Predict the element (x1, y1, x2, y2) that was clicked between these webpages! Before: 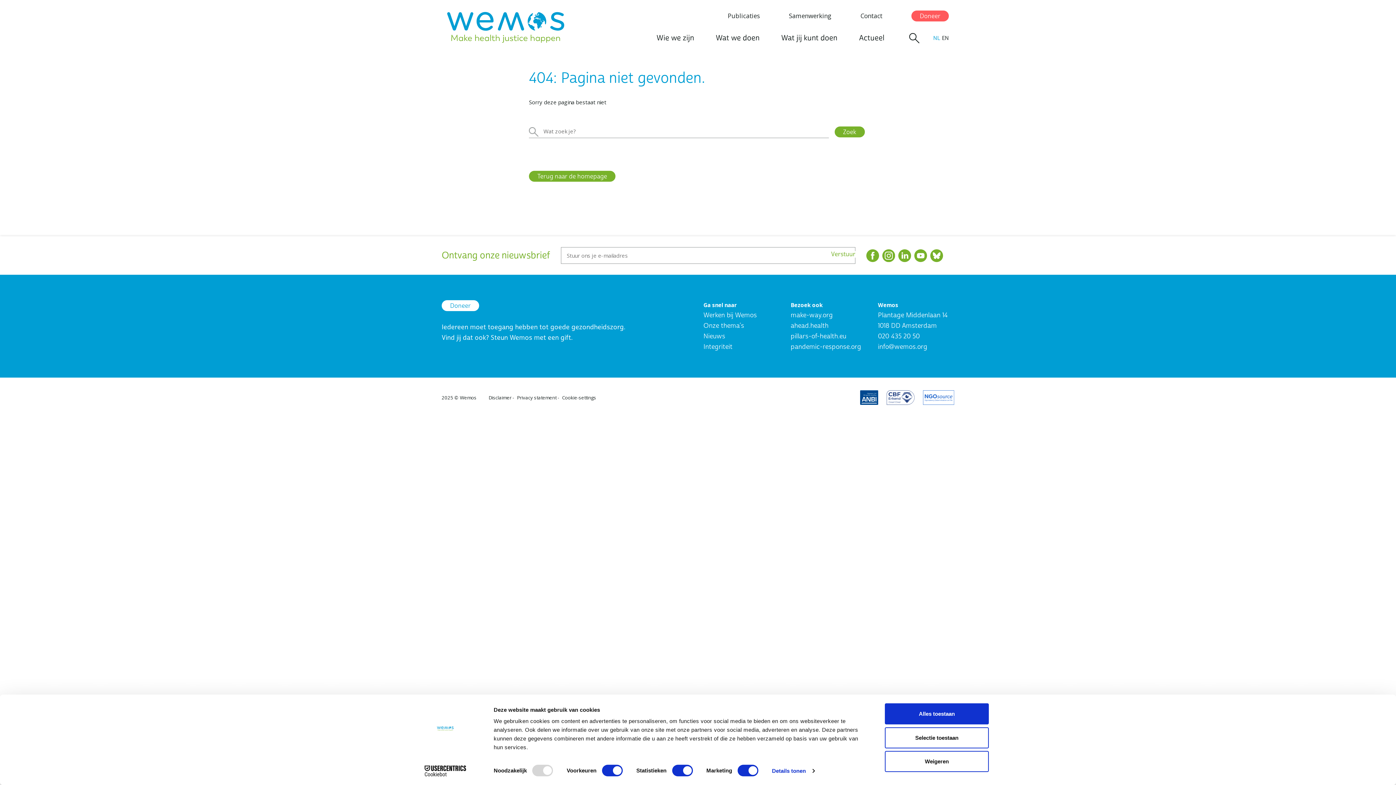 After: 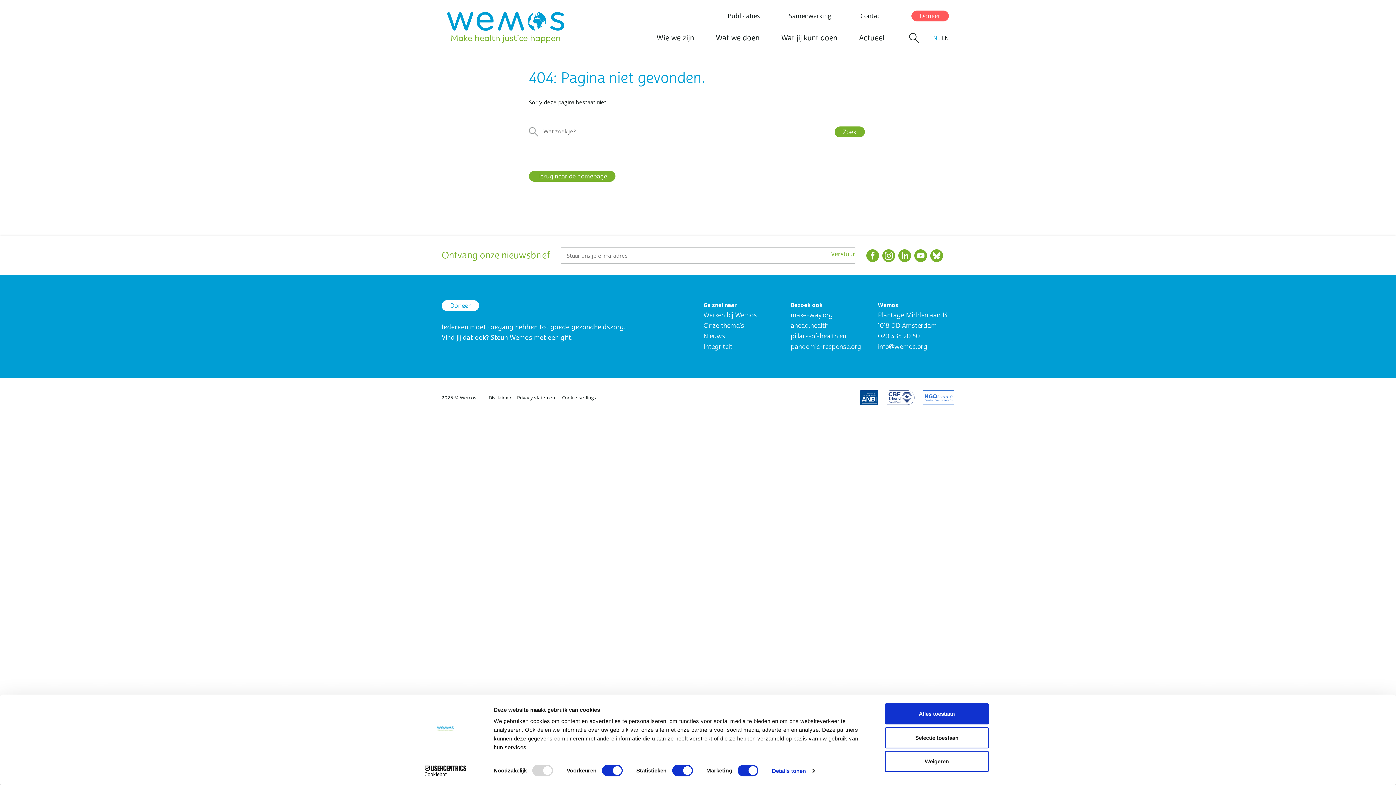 Action: bbox: (790, 343, 861, 351) label: pandemic-response.org